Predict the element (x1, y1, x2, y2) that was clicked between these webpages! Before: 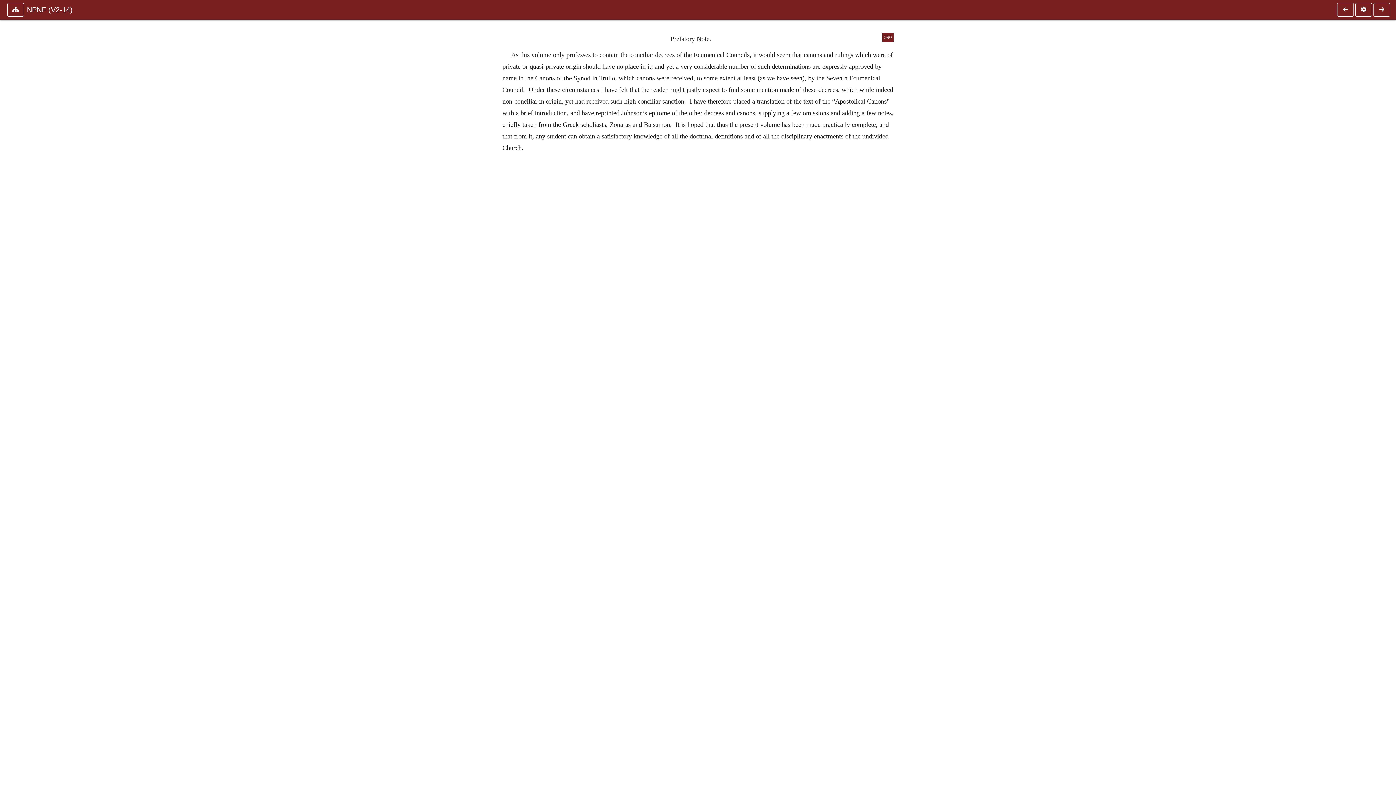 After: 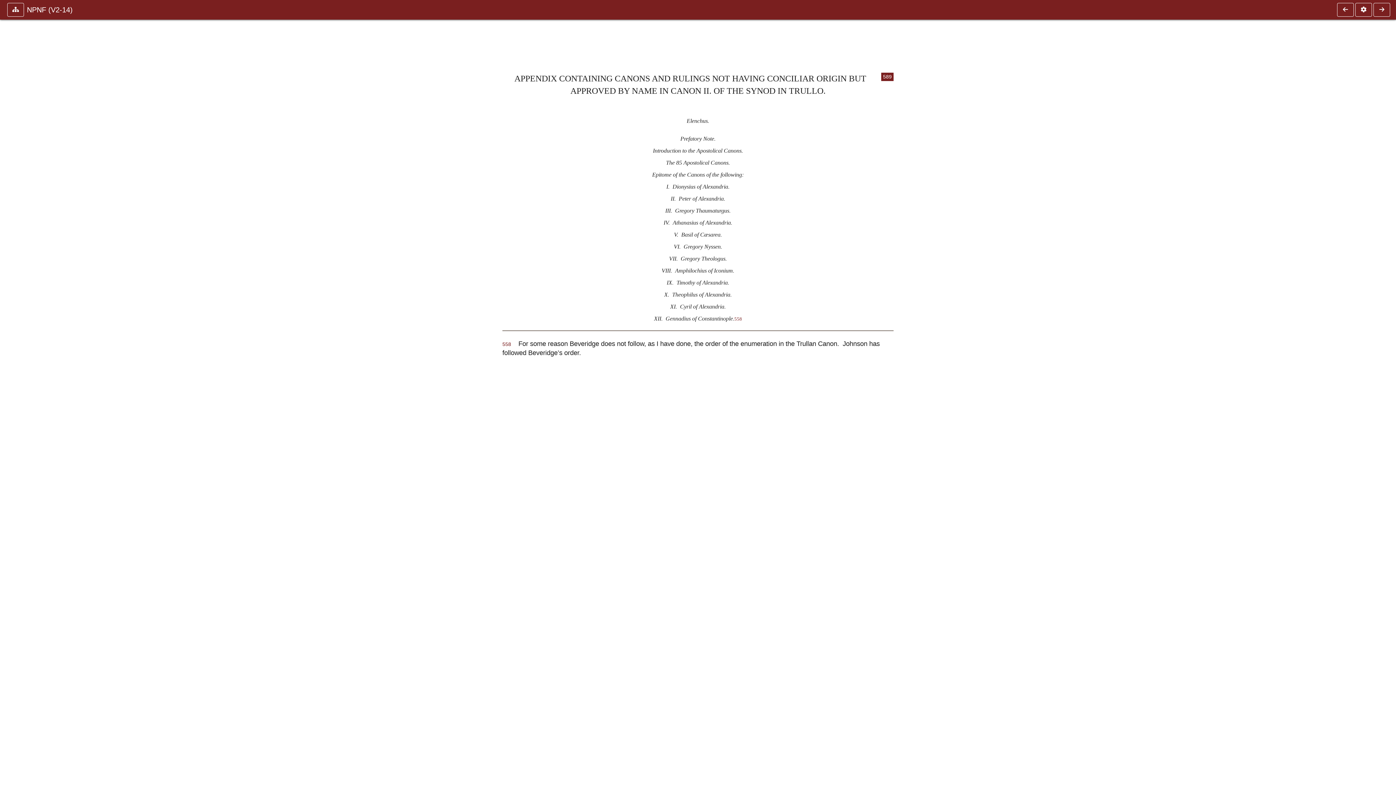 Action: bbox: (1337, 2, 1354, 16)